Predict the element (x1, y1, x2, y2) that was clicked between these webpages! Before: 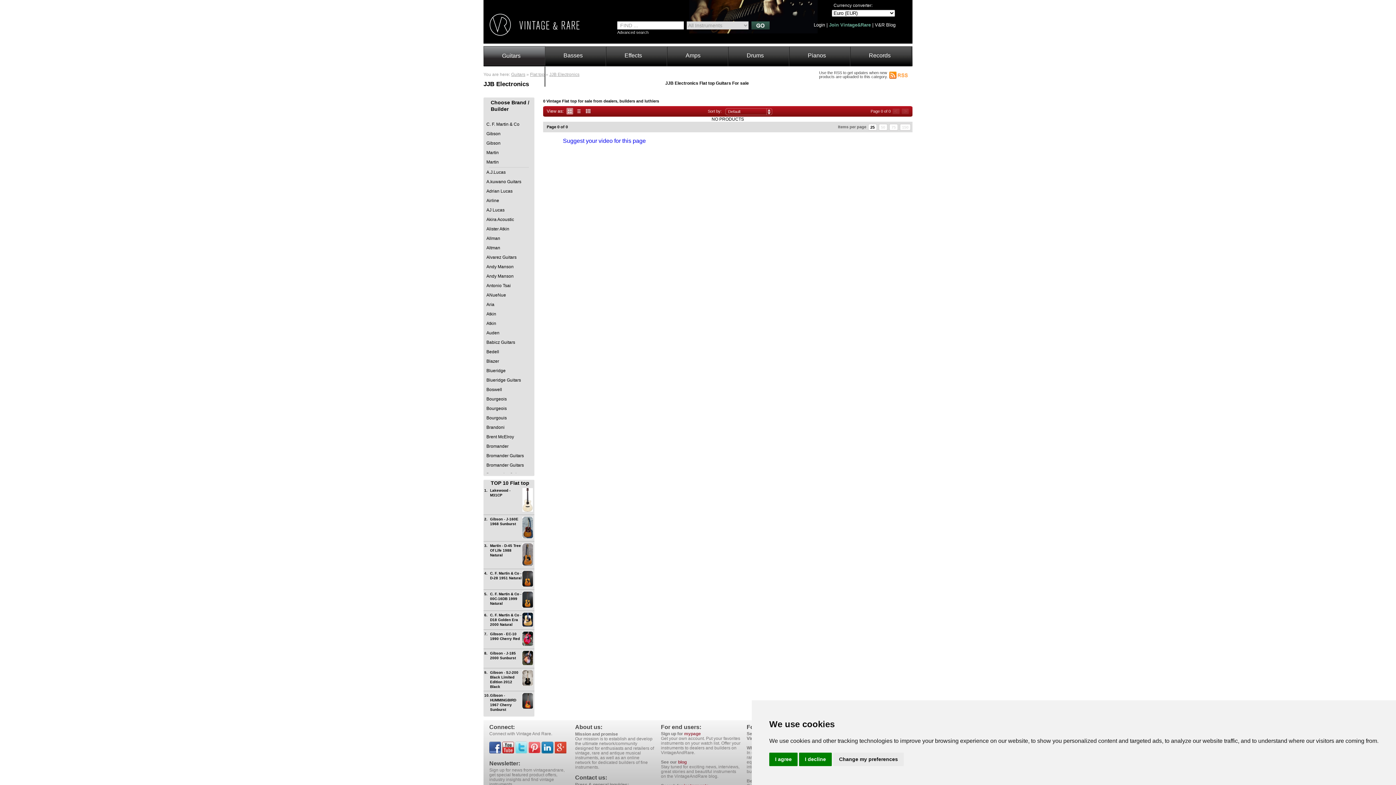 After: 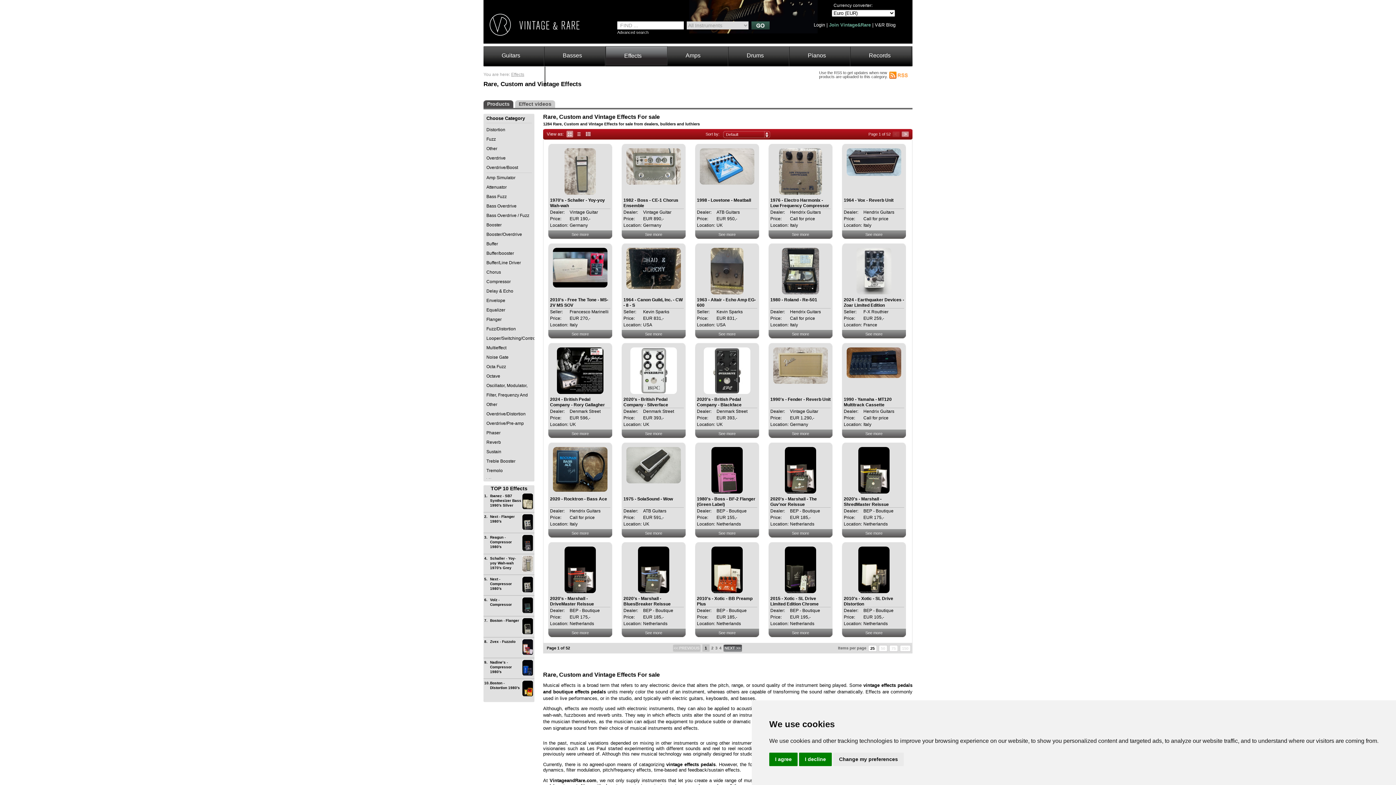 Action: label: Effects bbox: (606, 46, 647, 69)